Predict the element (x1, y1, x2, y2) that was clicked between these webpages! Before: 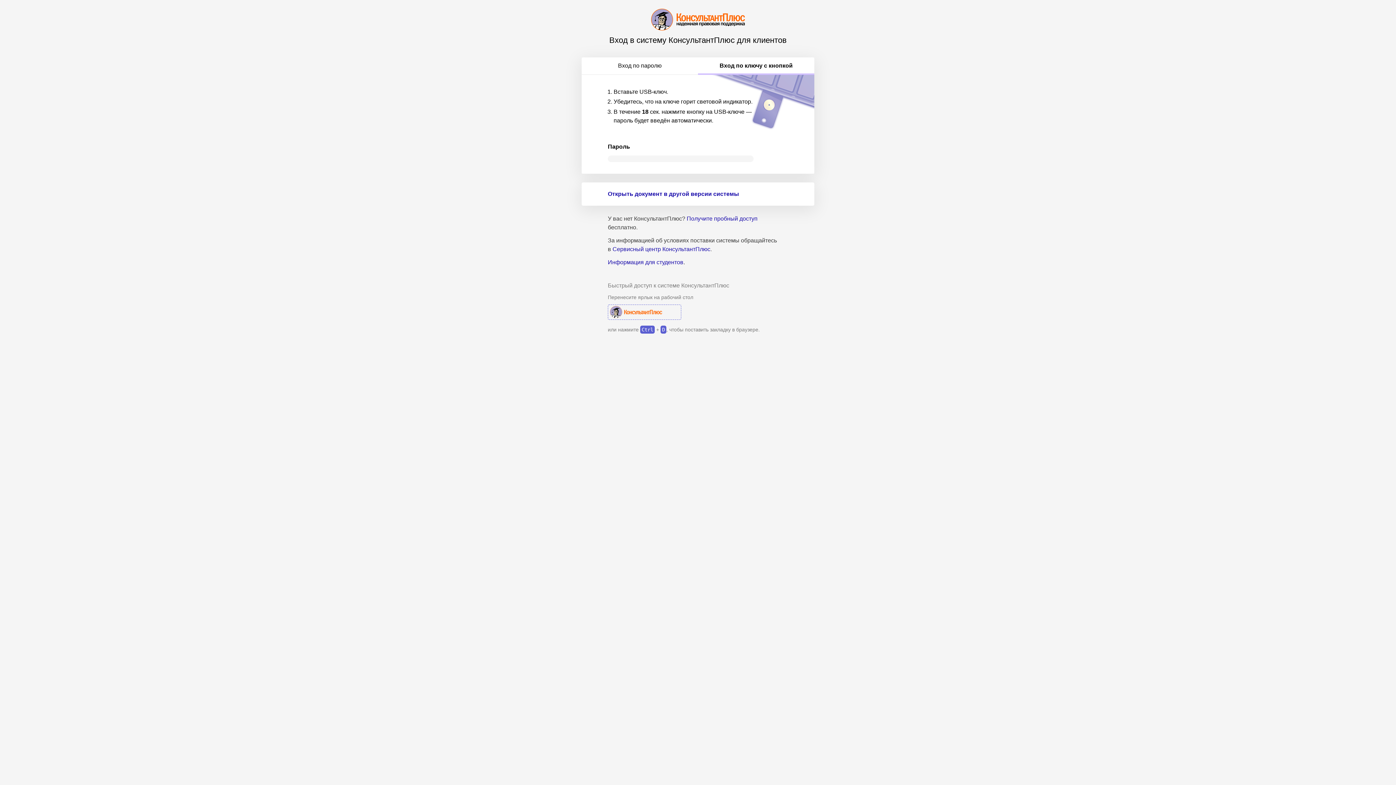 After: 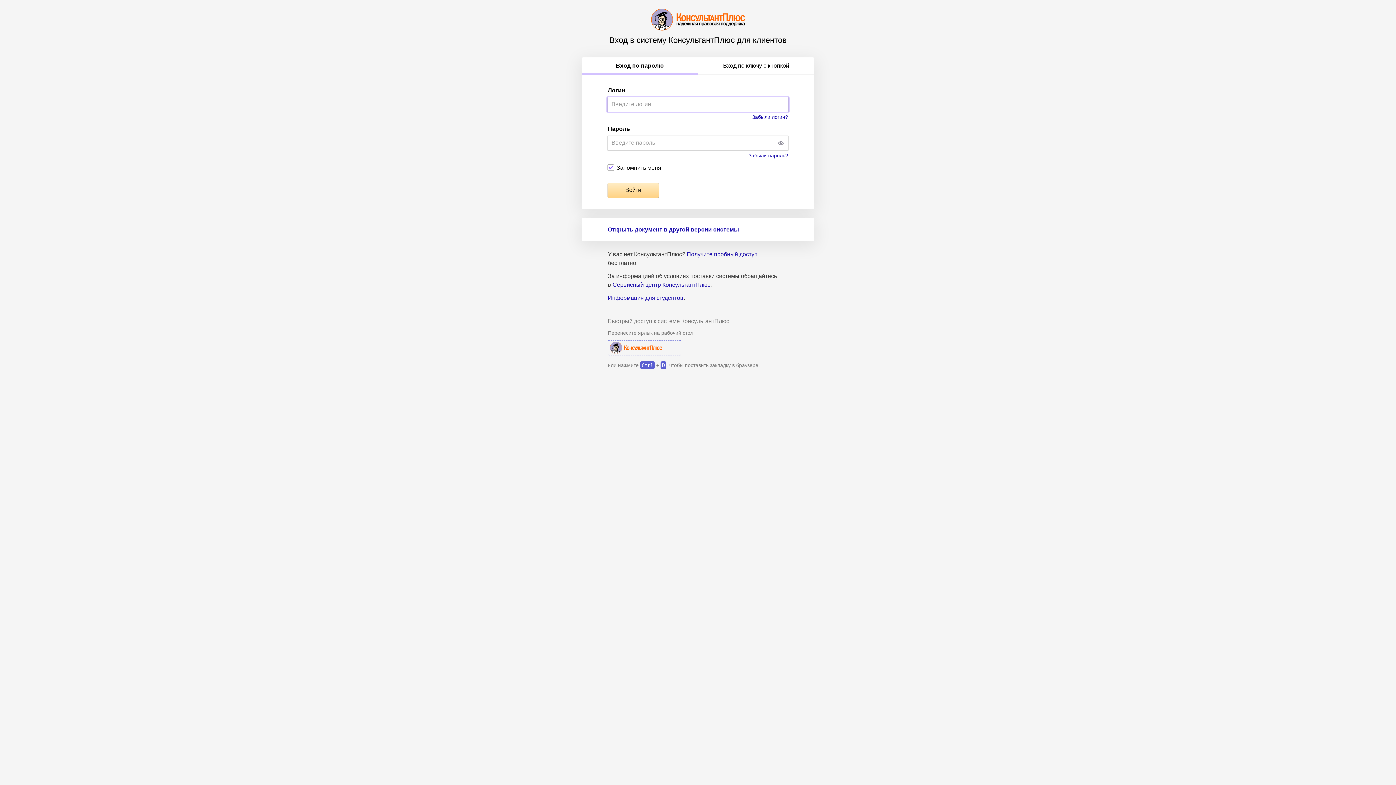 Action: bbox: (581, 57, 698, 74) label: Вход по паролю